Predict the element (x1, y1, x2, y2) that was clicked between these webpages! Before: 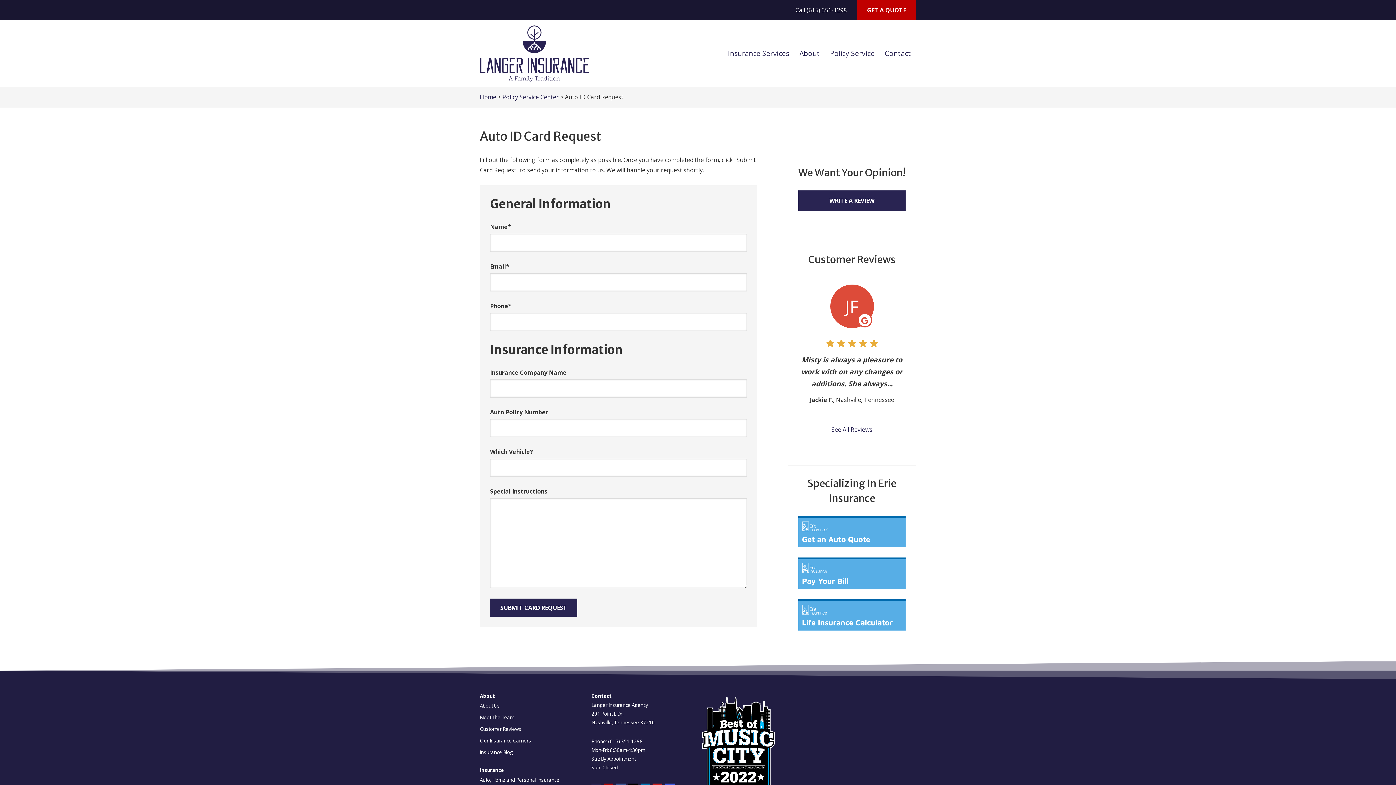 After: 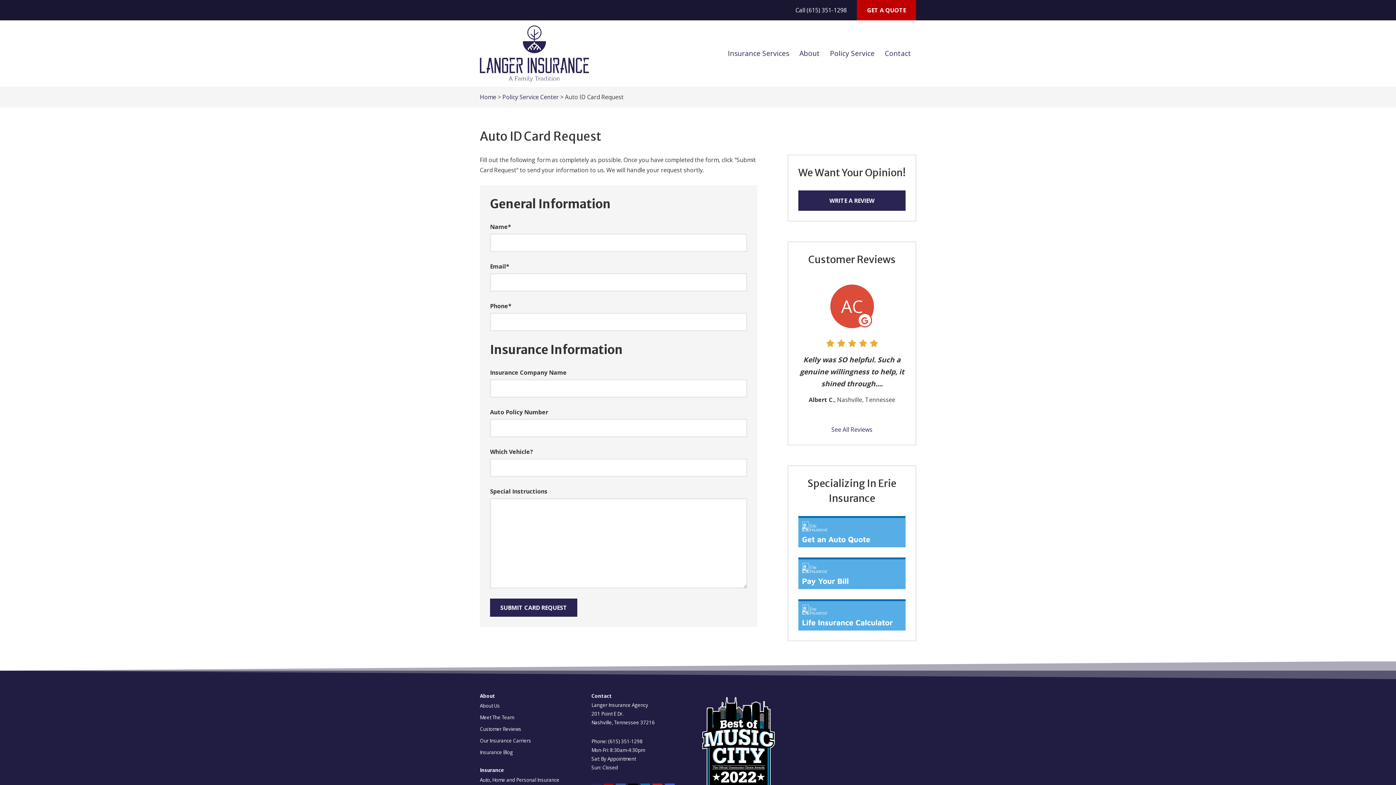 Action: bbox: (798, 518, 905, 547) label: "ERIE Auto Insurance Quote" (opens in new tab)